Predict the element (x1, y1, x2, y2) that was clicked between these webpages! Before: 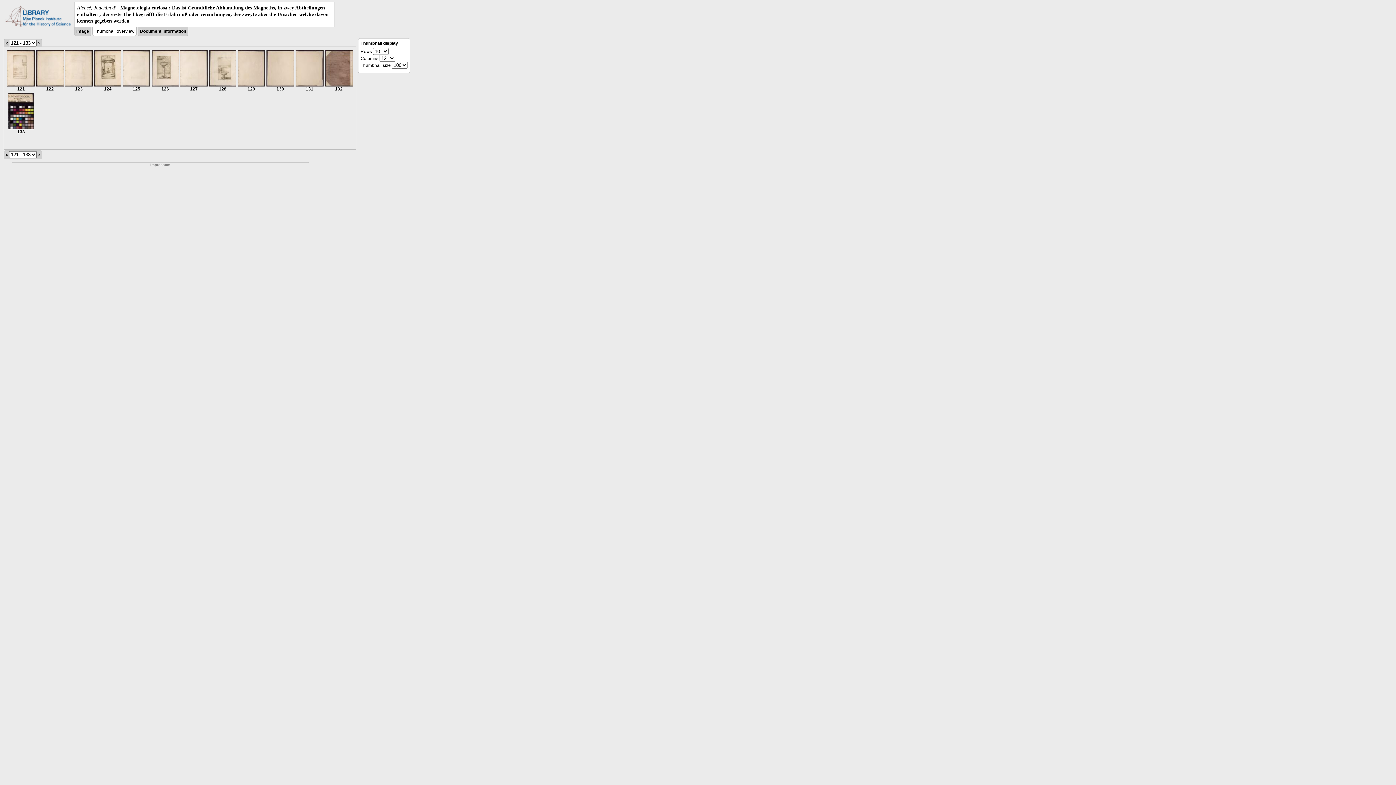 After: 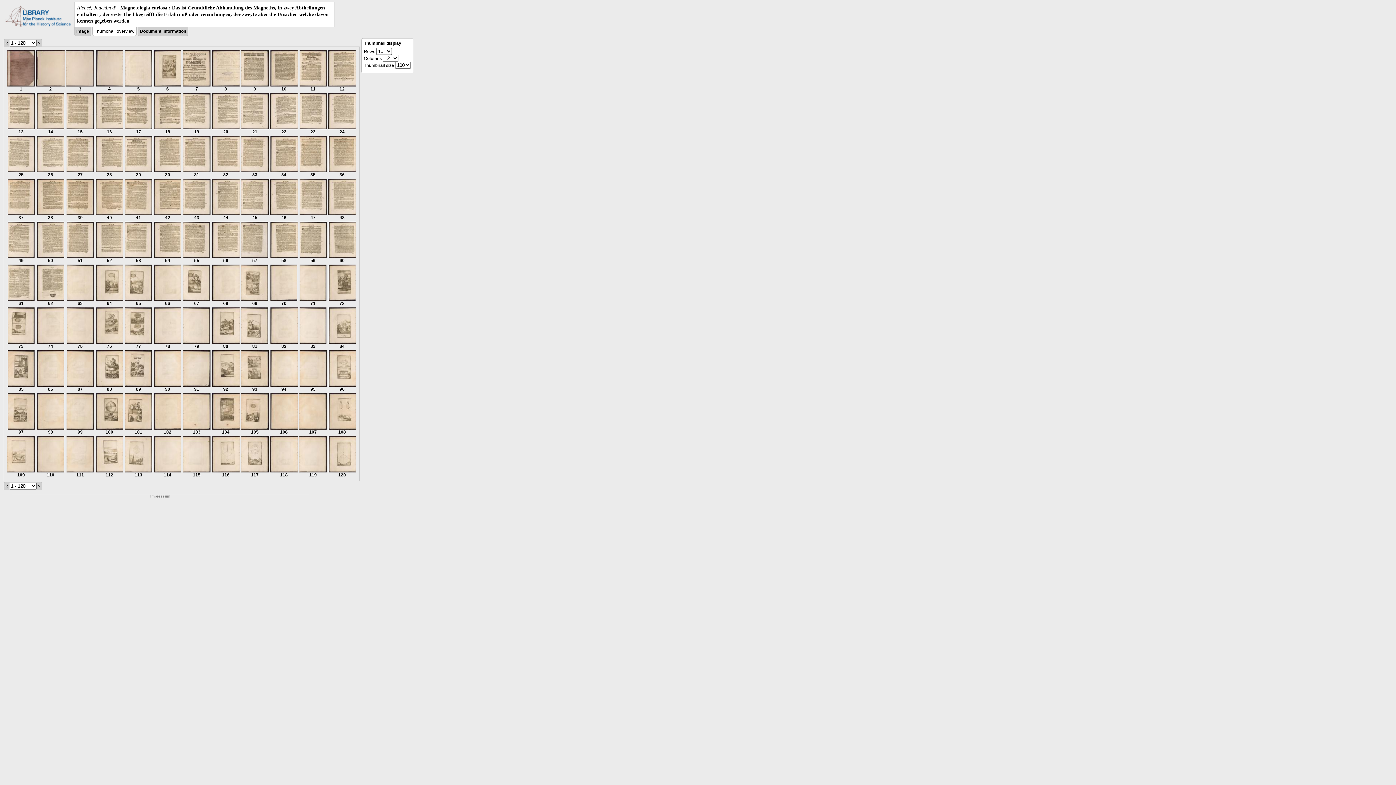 Action: bbox: (5, 152, 8, 157) label: <